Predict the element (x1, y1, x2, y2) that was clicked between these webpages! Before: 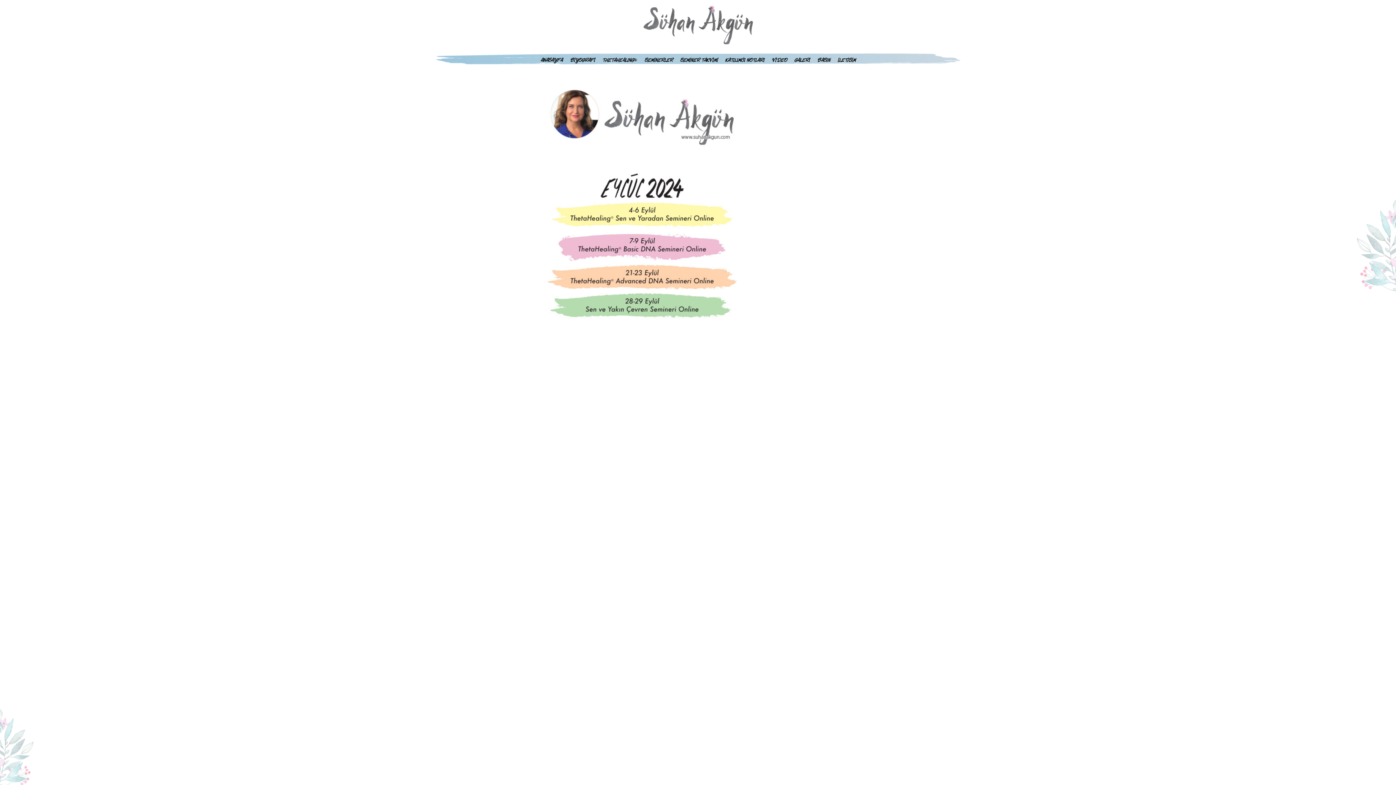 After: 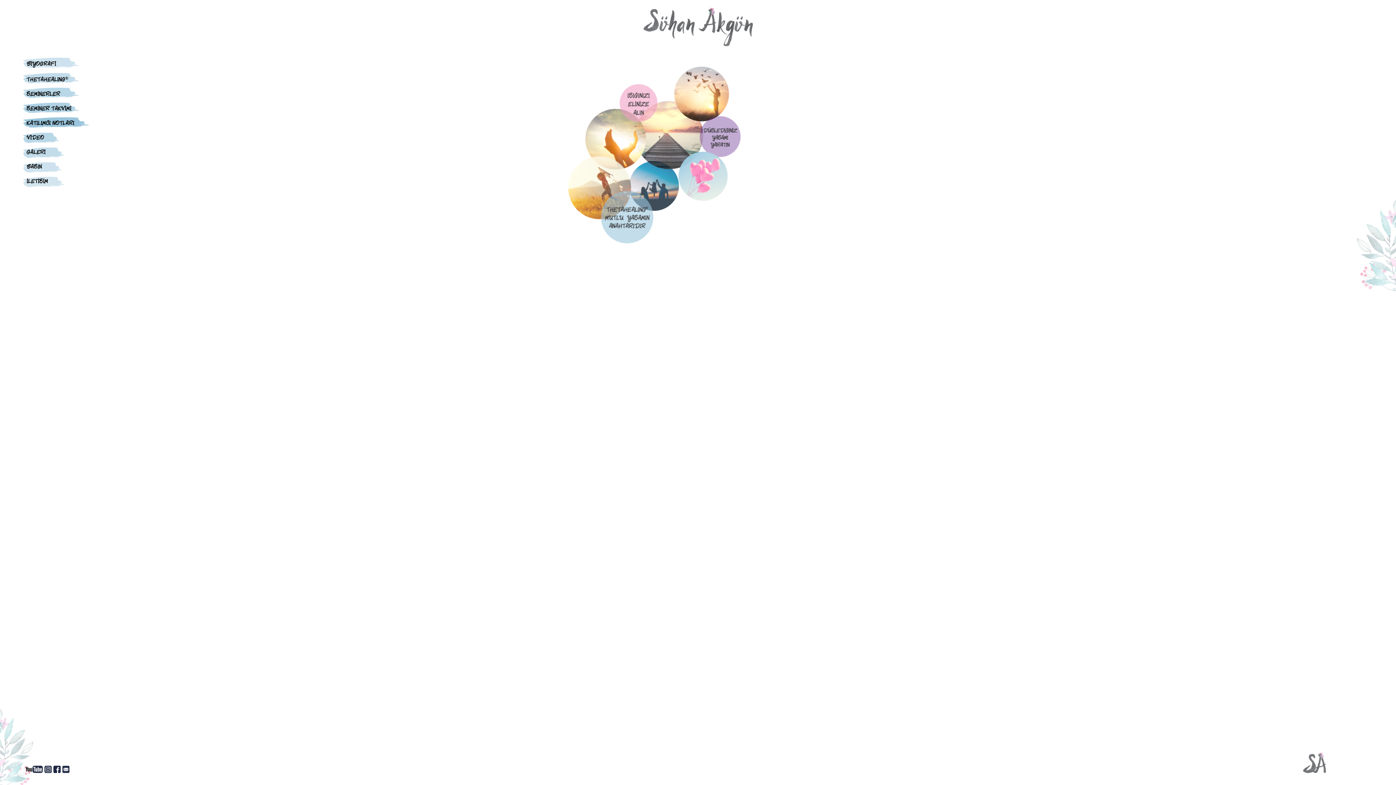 Action: bbox: (540, 56, 562, 63) label: ANASAYFA